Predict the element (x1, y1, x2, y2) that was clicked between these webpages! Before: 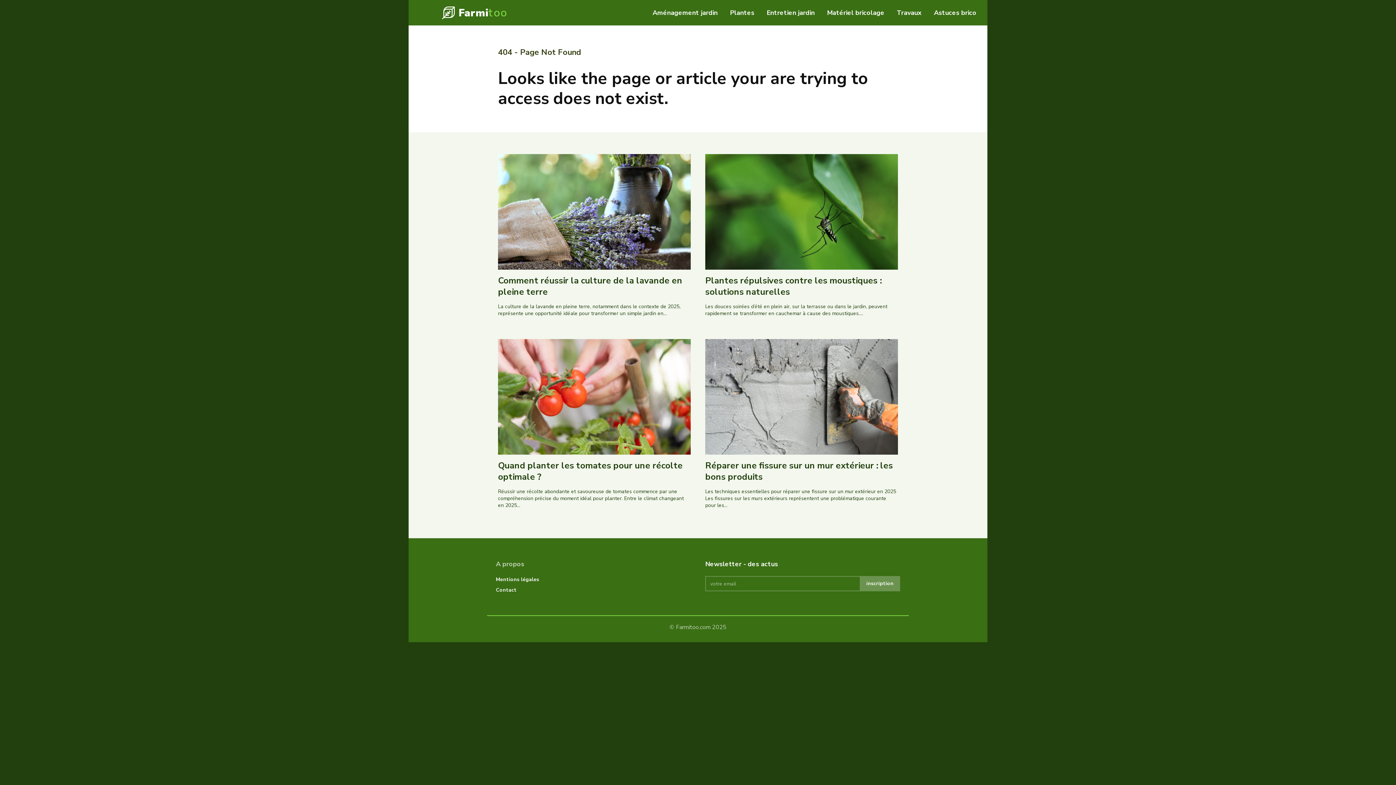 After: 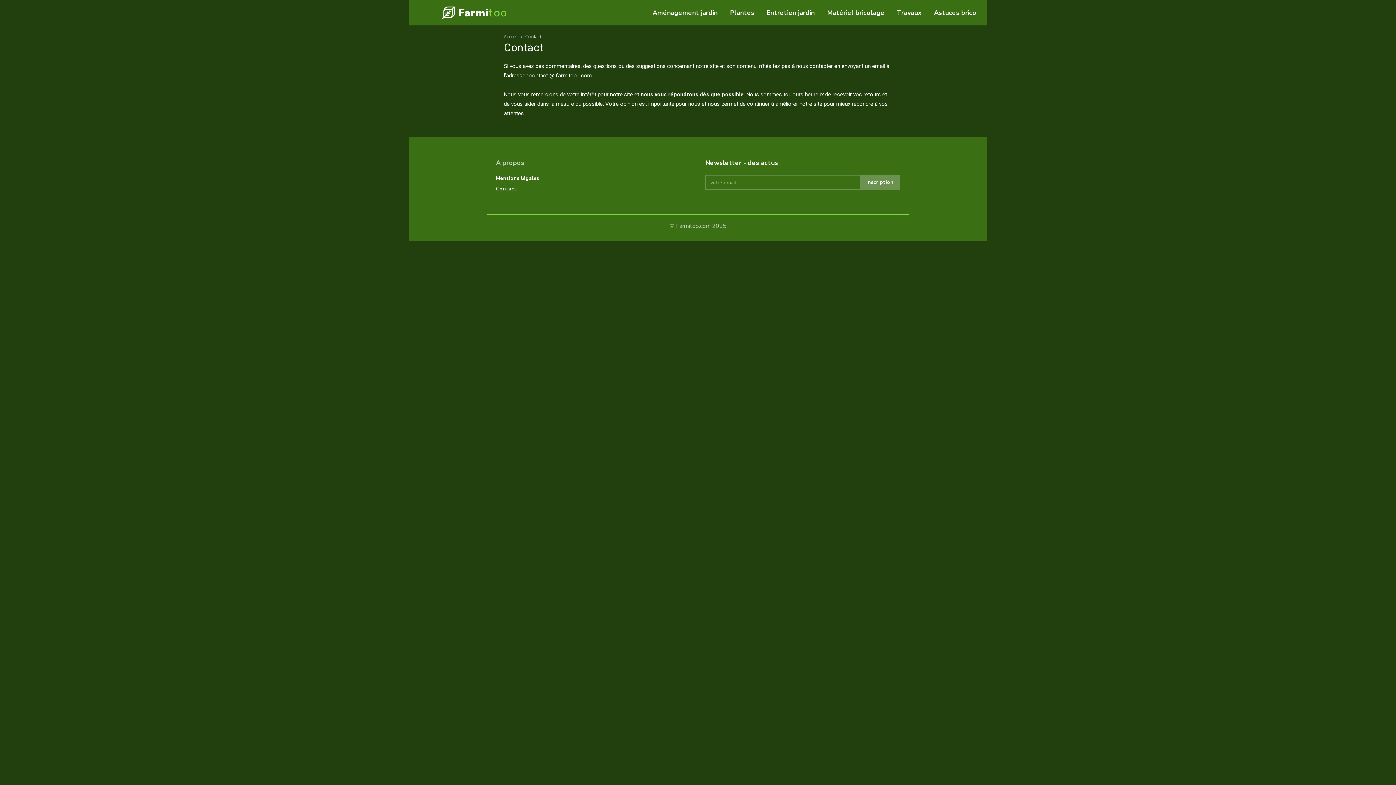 Action: bbox: (496, 586, 690, 593) label: Contact